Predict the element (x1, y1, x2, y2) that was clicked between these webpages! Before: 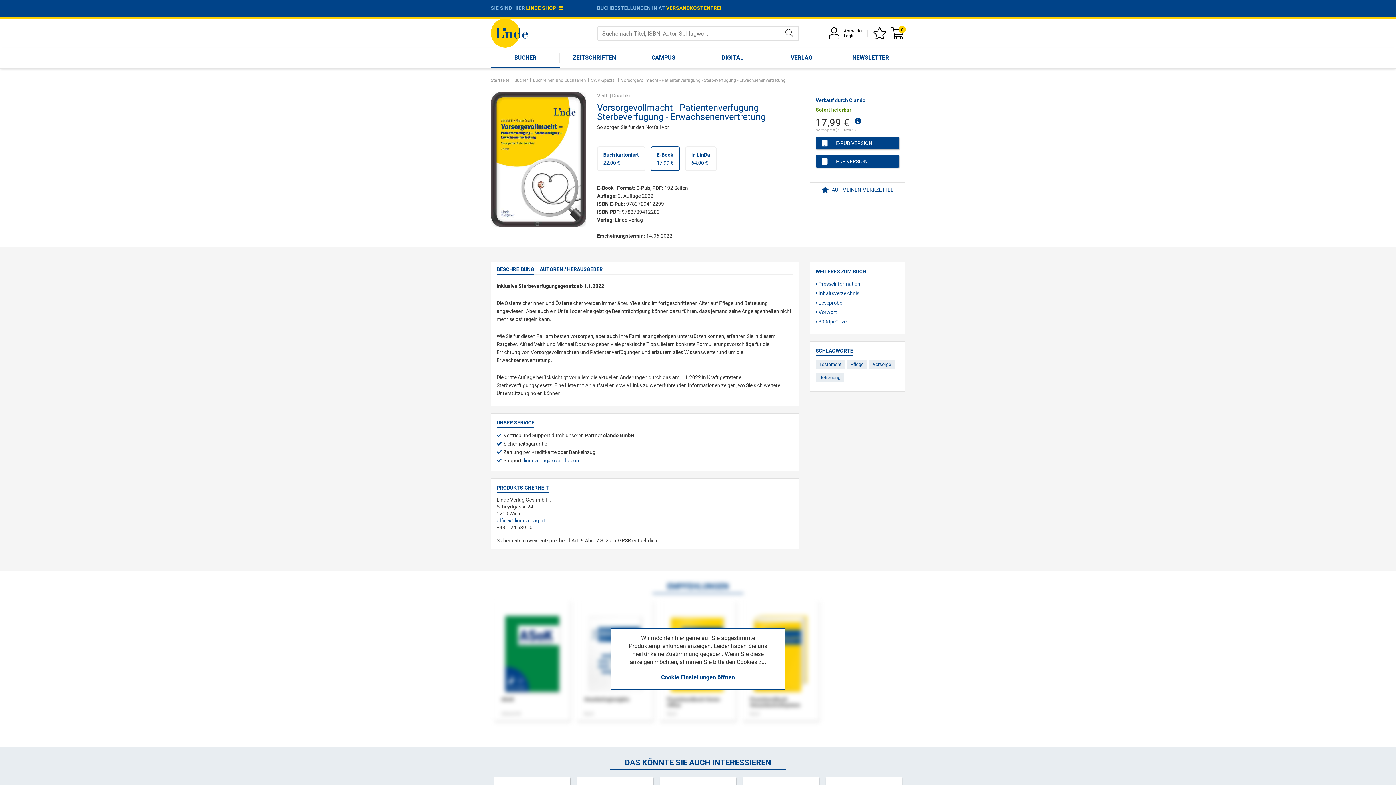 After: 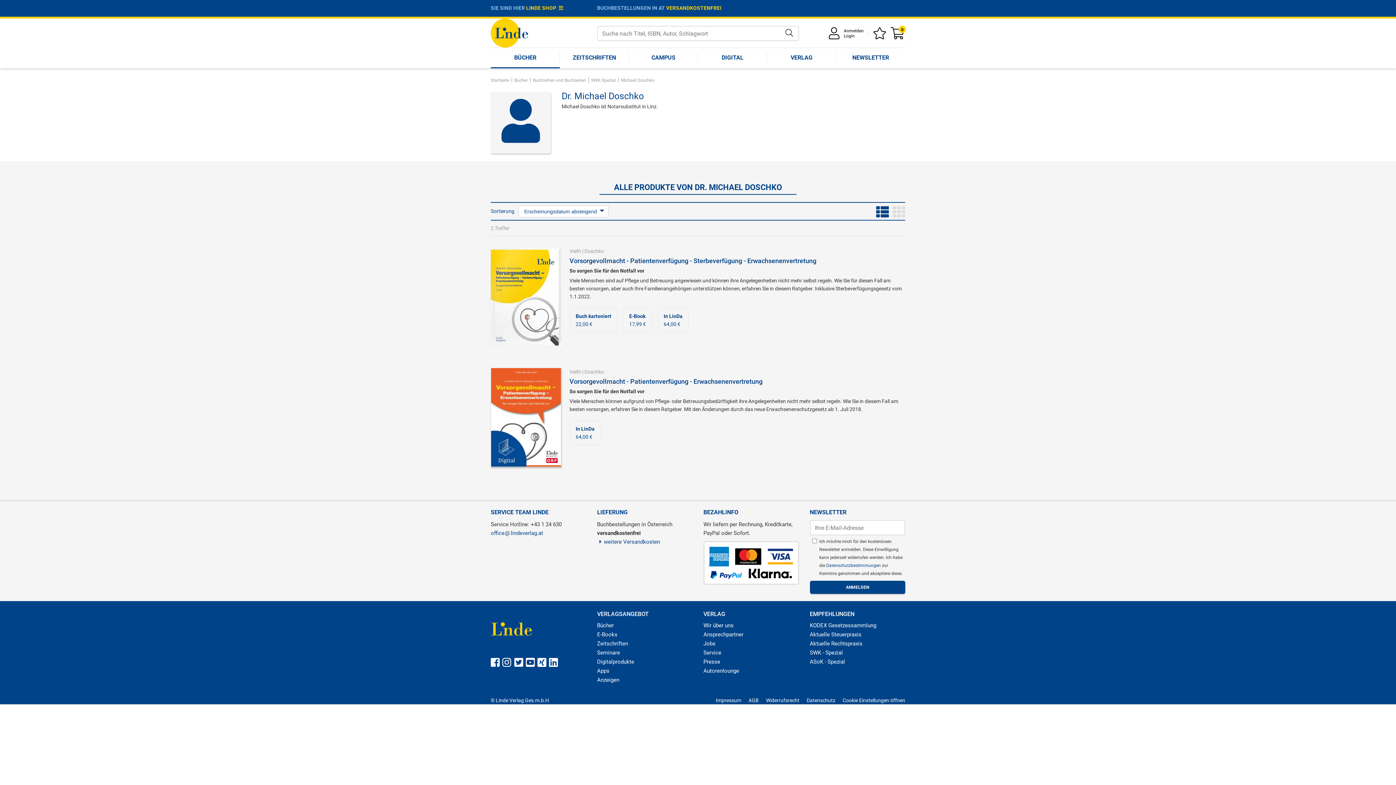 Action: label: Doschko bbox: (612, 92, 631, 98)